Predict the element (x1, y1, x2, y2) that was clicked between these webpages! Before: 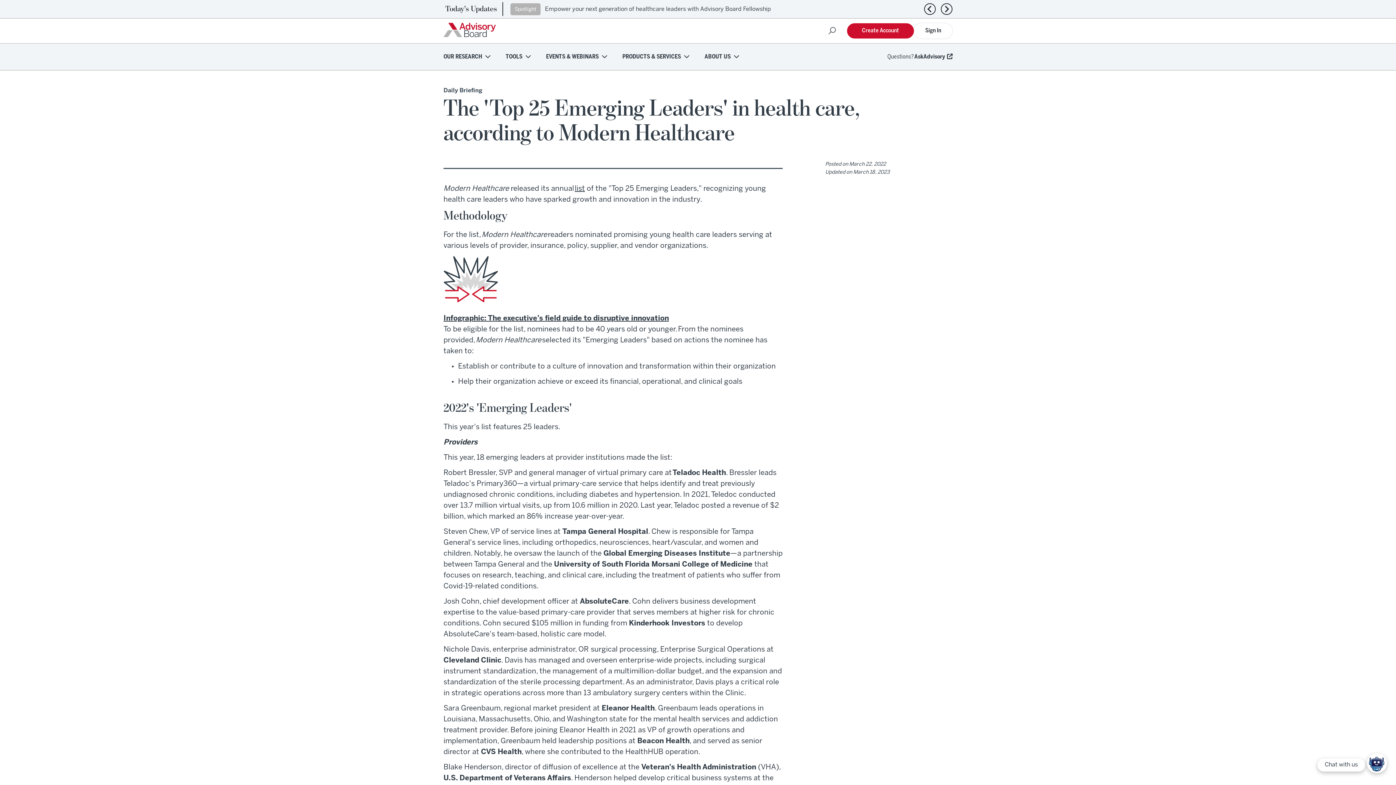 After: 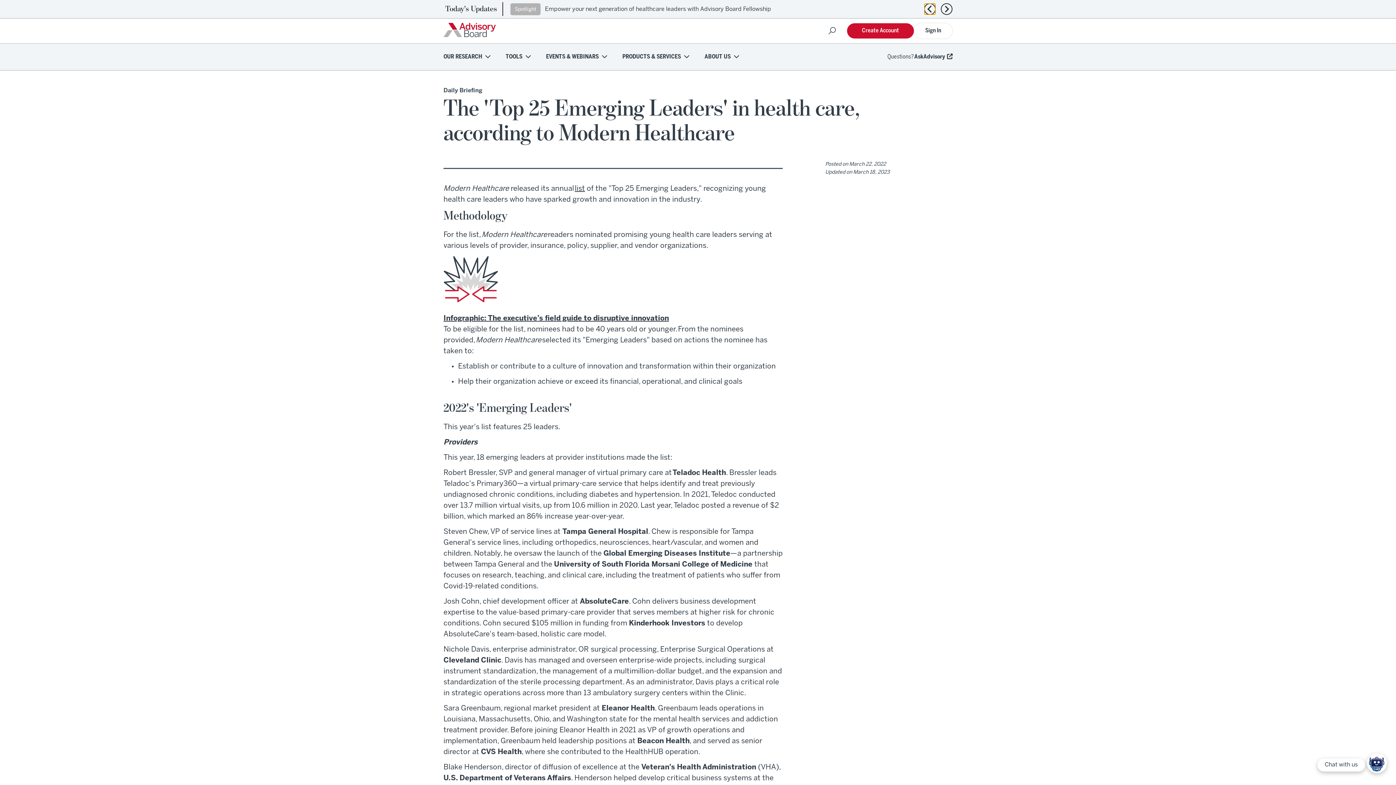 Action: label: Previous news item bbox: (924, 3, 936, 14)